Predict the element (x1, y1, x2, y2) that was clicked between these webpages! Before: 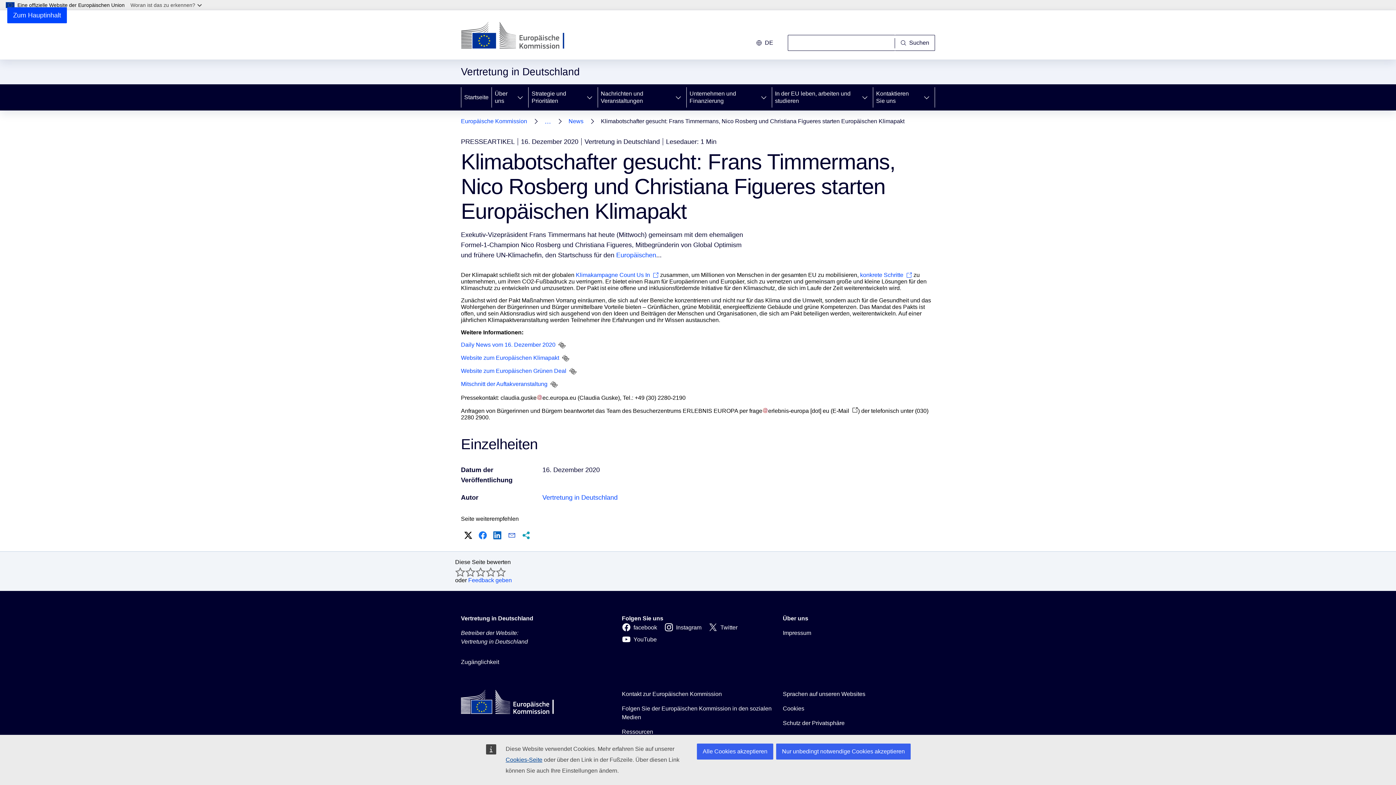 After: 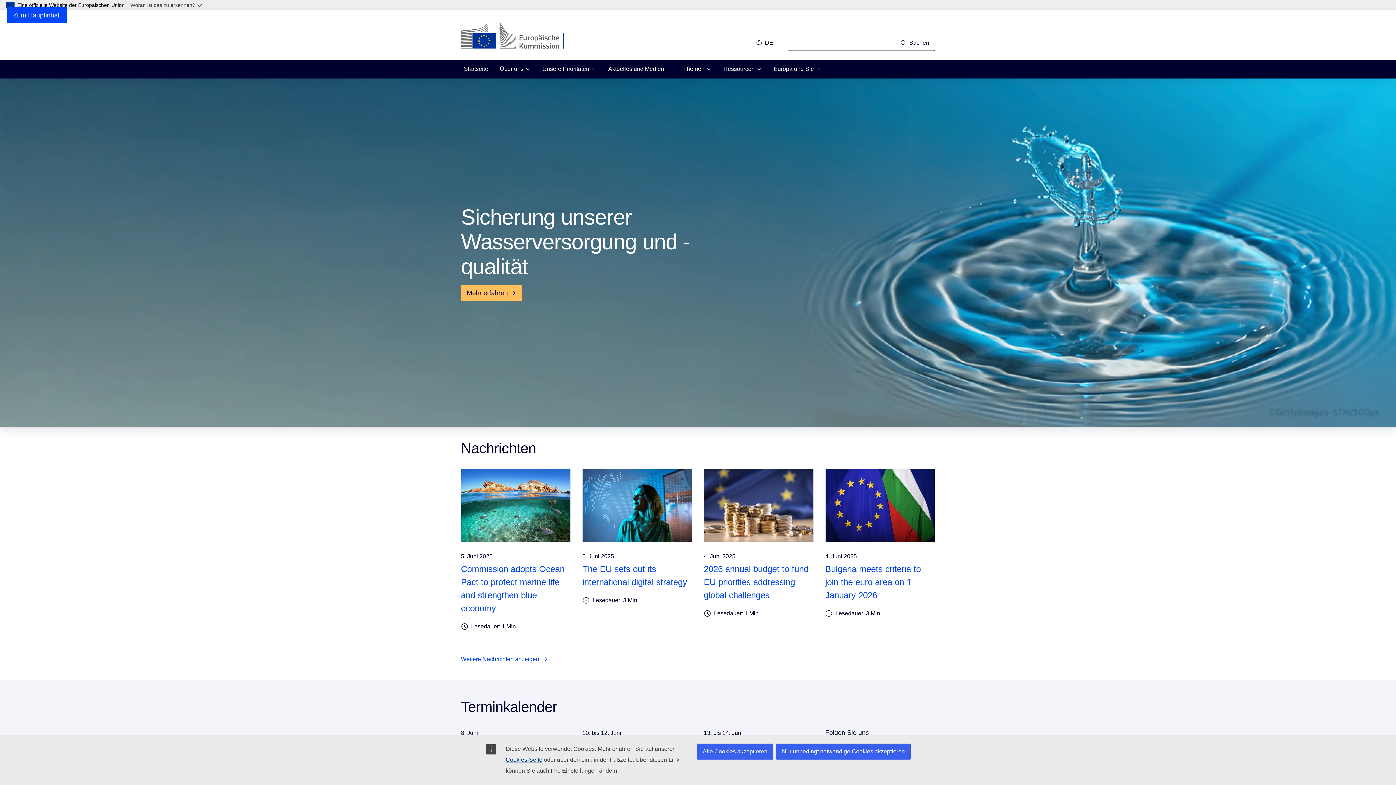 Action: bbox: (461, 690, 566, 718)